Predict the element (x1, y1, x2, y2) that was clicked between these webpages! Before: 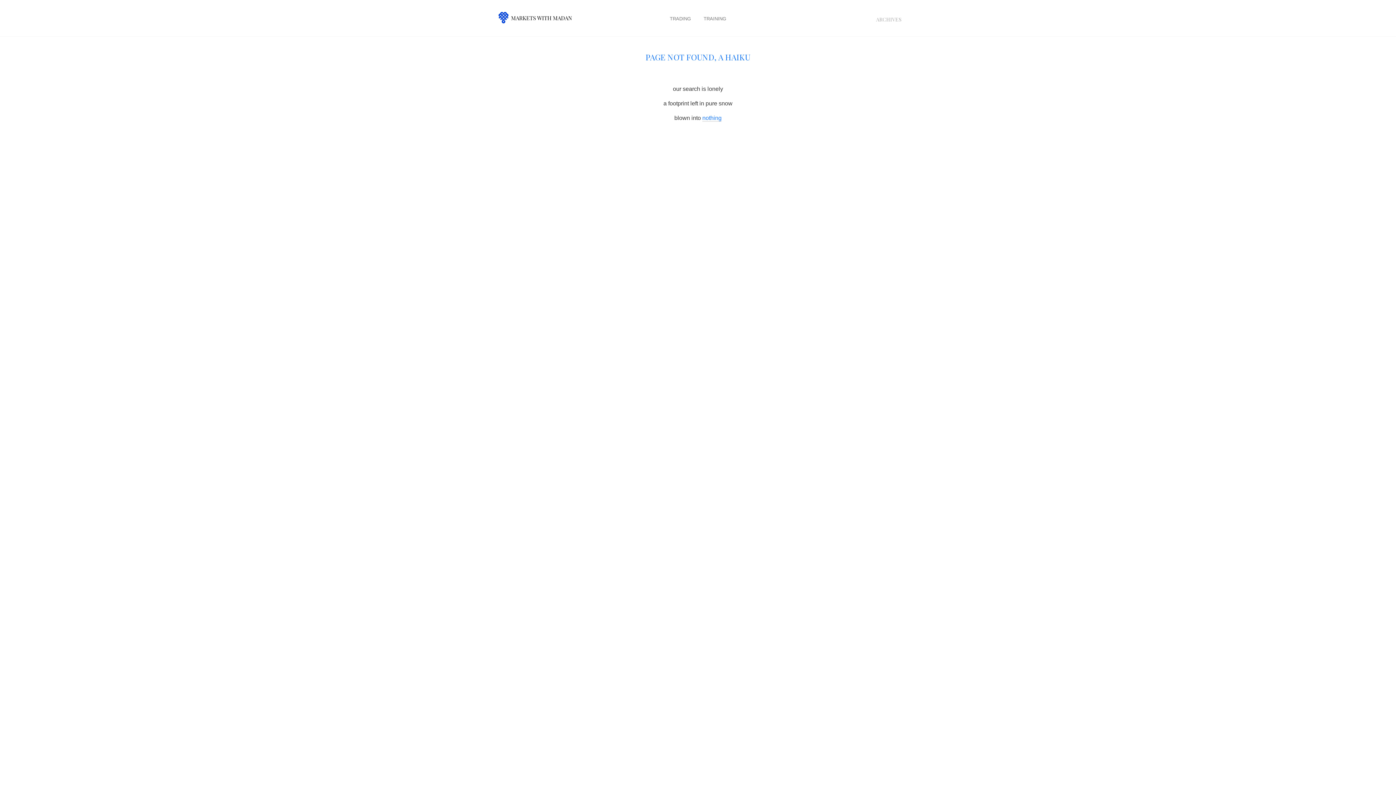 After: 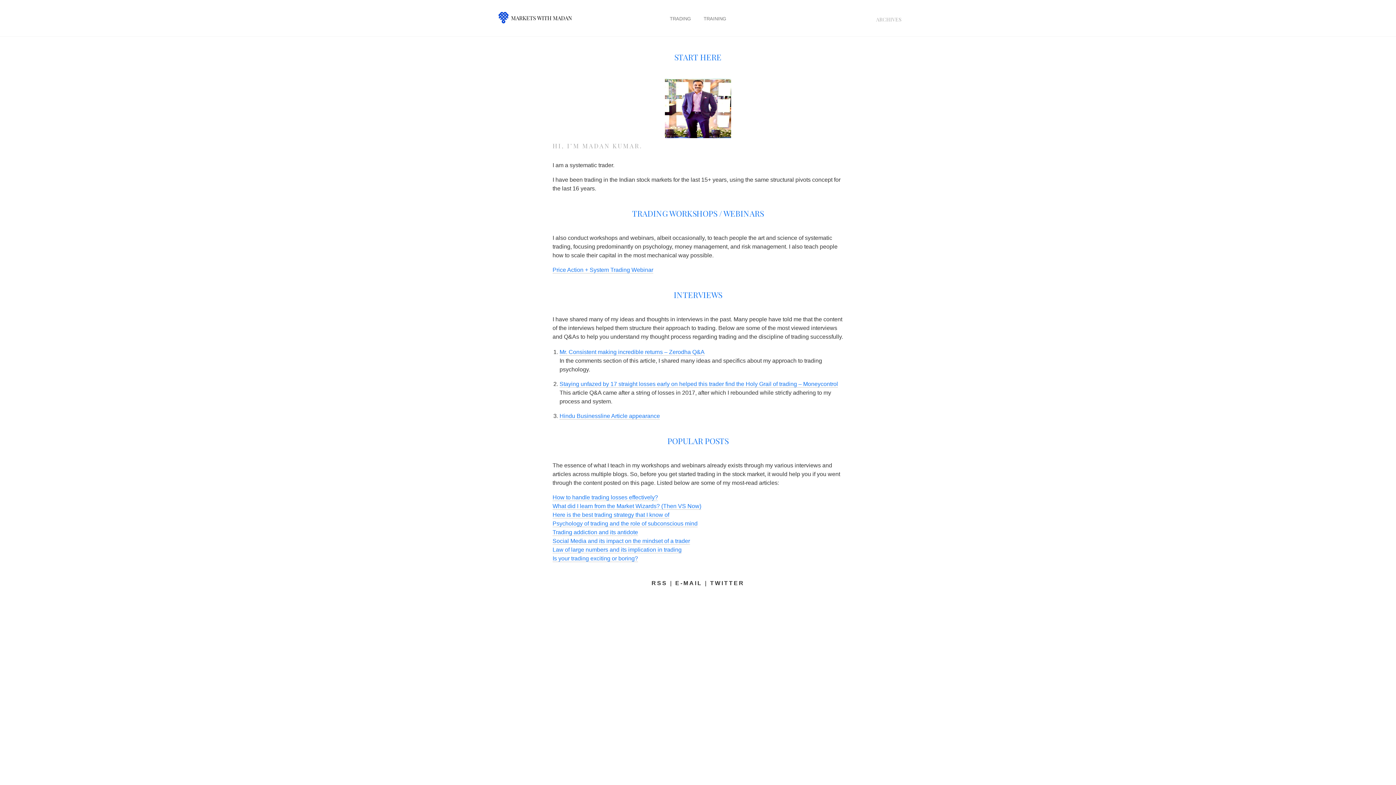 Action: bbox: (702, 114, 721, 121) label: nothing